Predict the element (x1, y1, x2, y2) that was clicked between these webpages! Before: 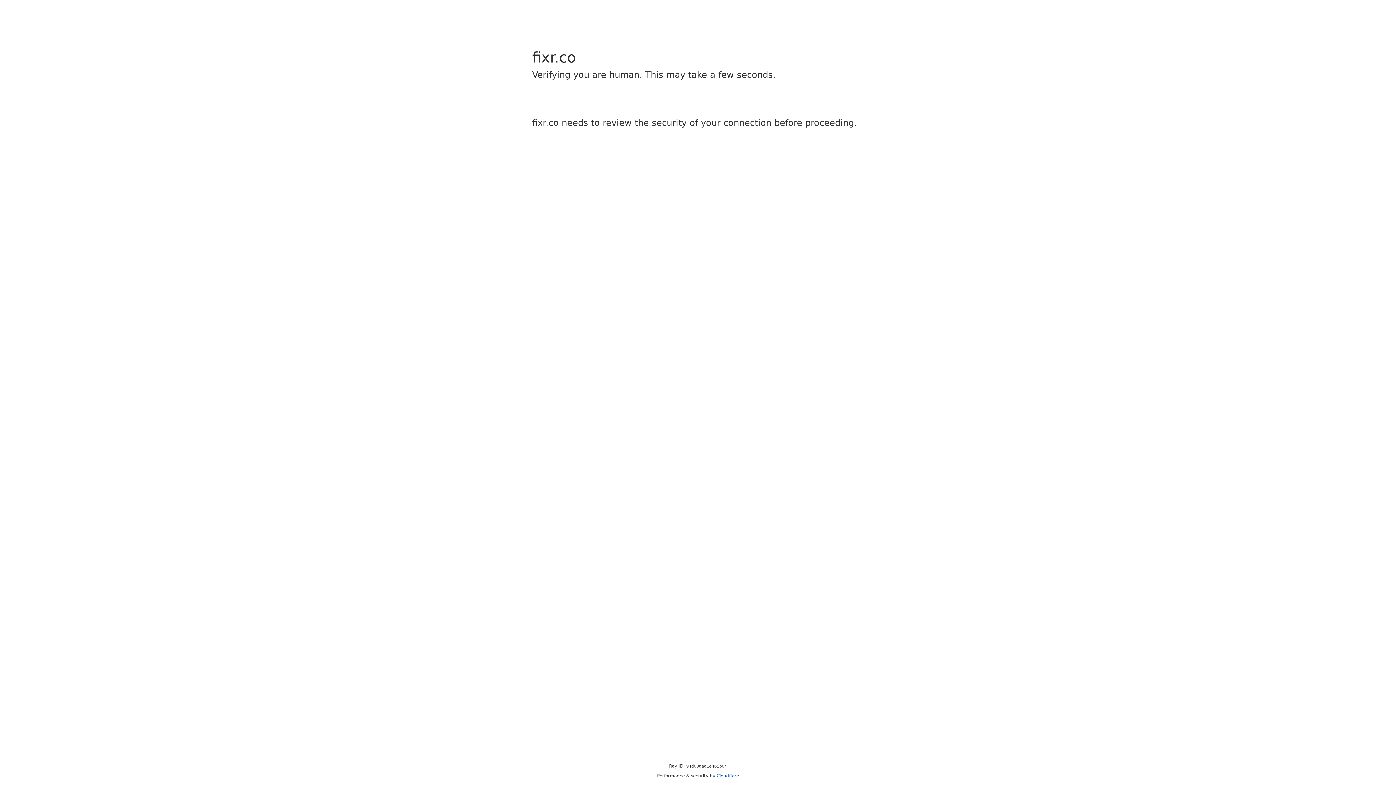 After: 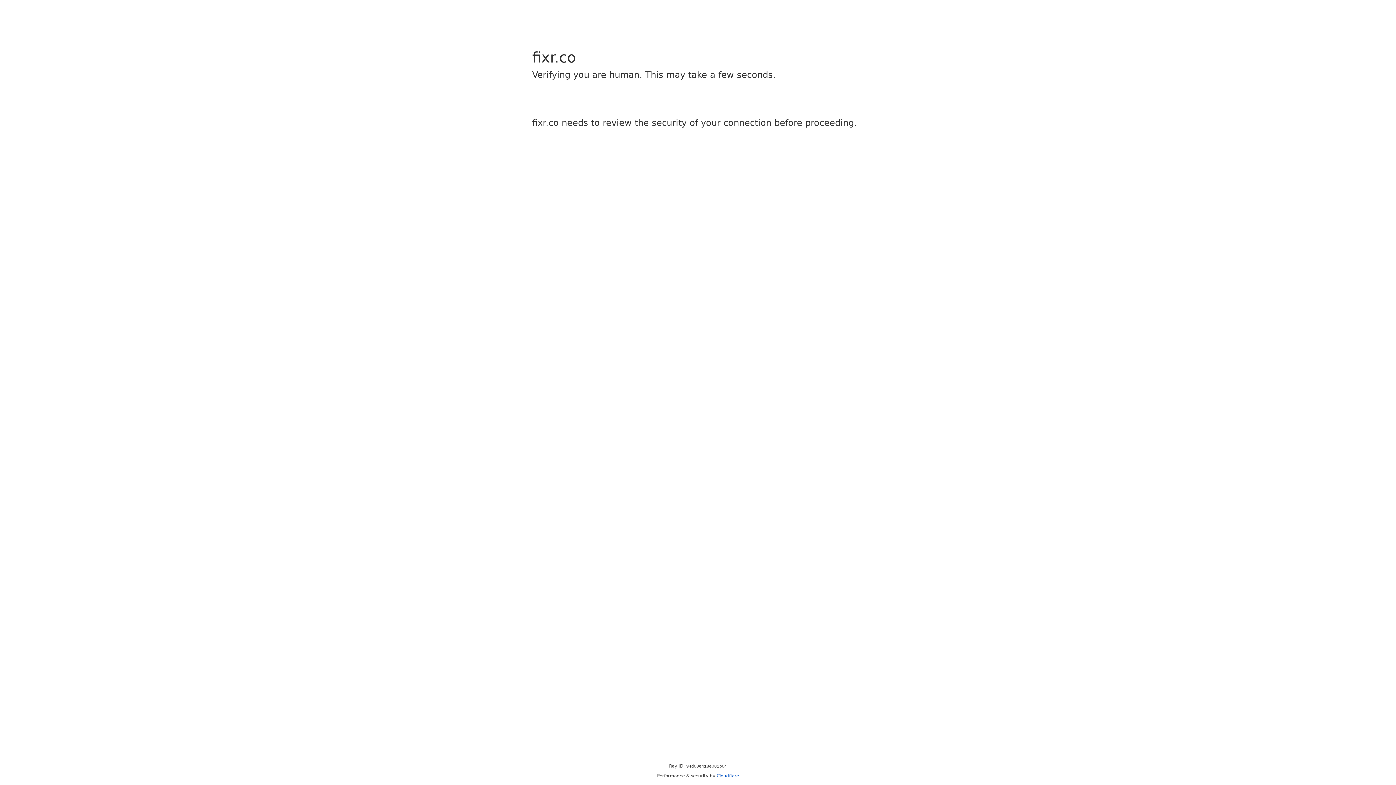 Action: bbox: (716, 773, 739, 778) label: Cloudflare